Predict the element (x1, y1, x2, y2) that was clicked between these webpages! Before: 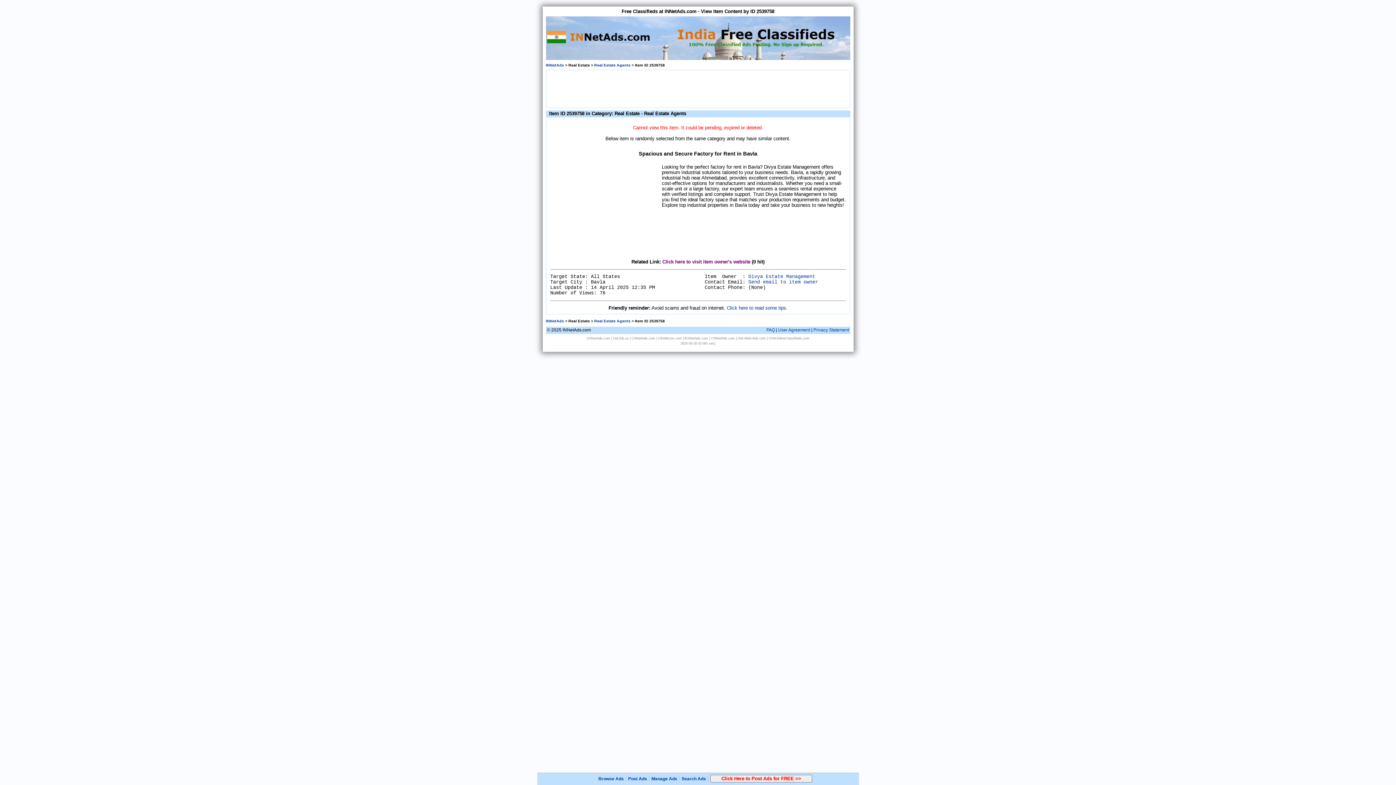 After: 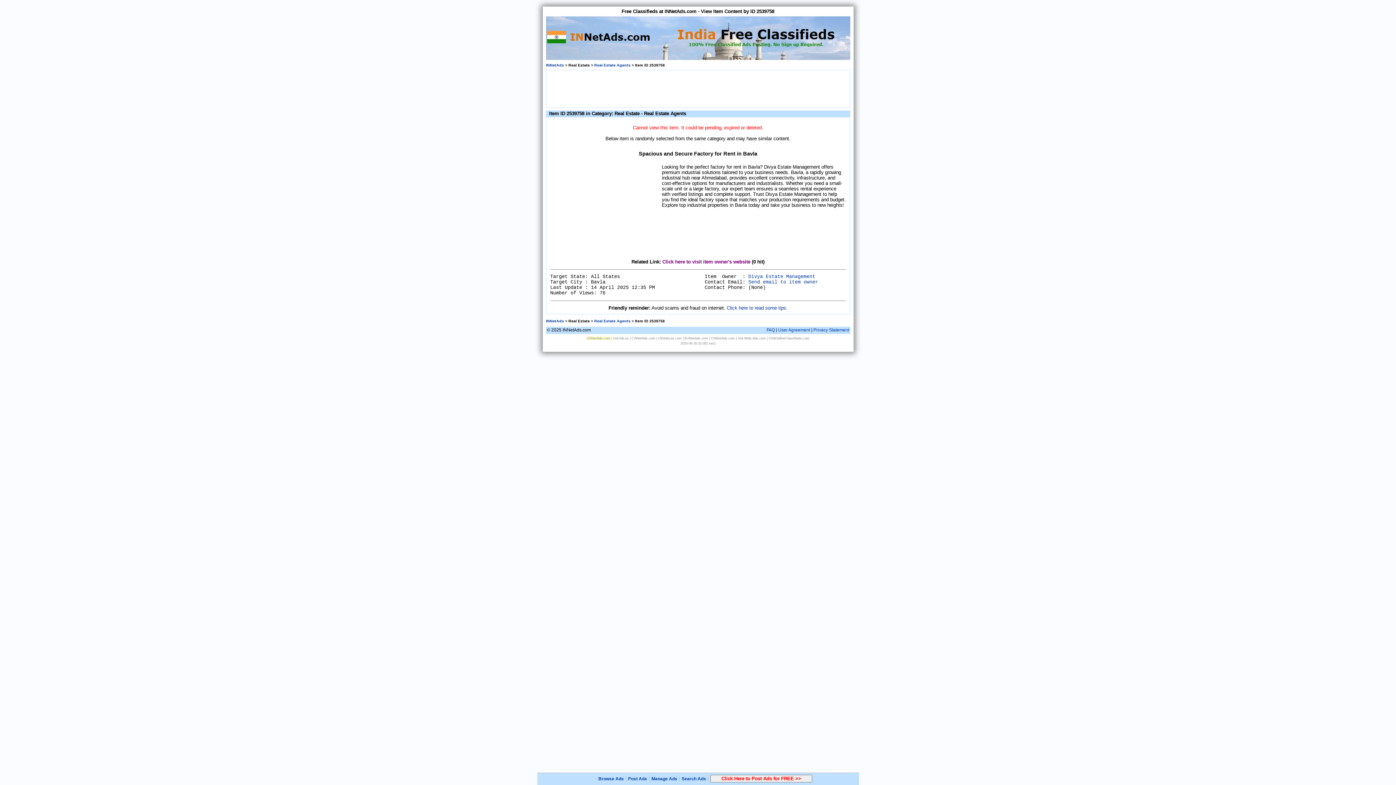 Action: label: USNetAds.com bbox: (586, 336, 610, 340)